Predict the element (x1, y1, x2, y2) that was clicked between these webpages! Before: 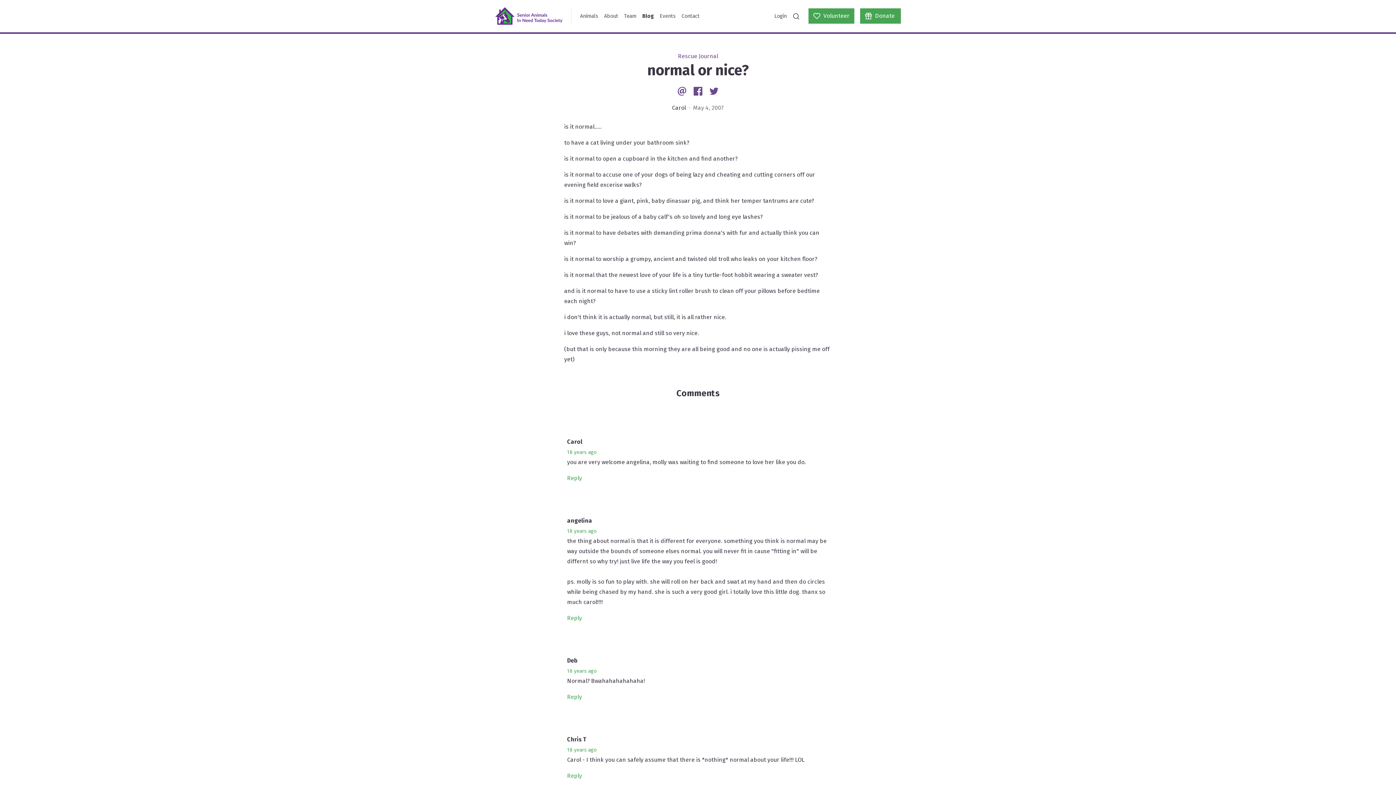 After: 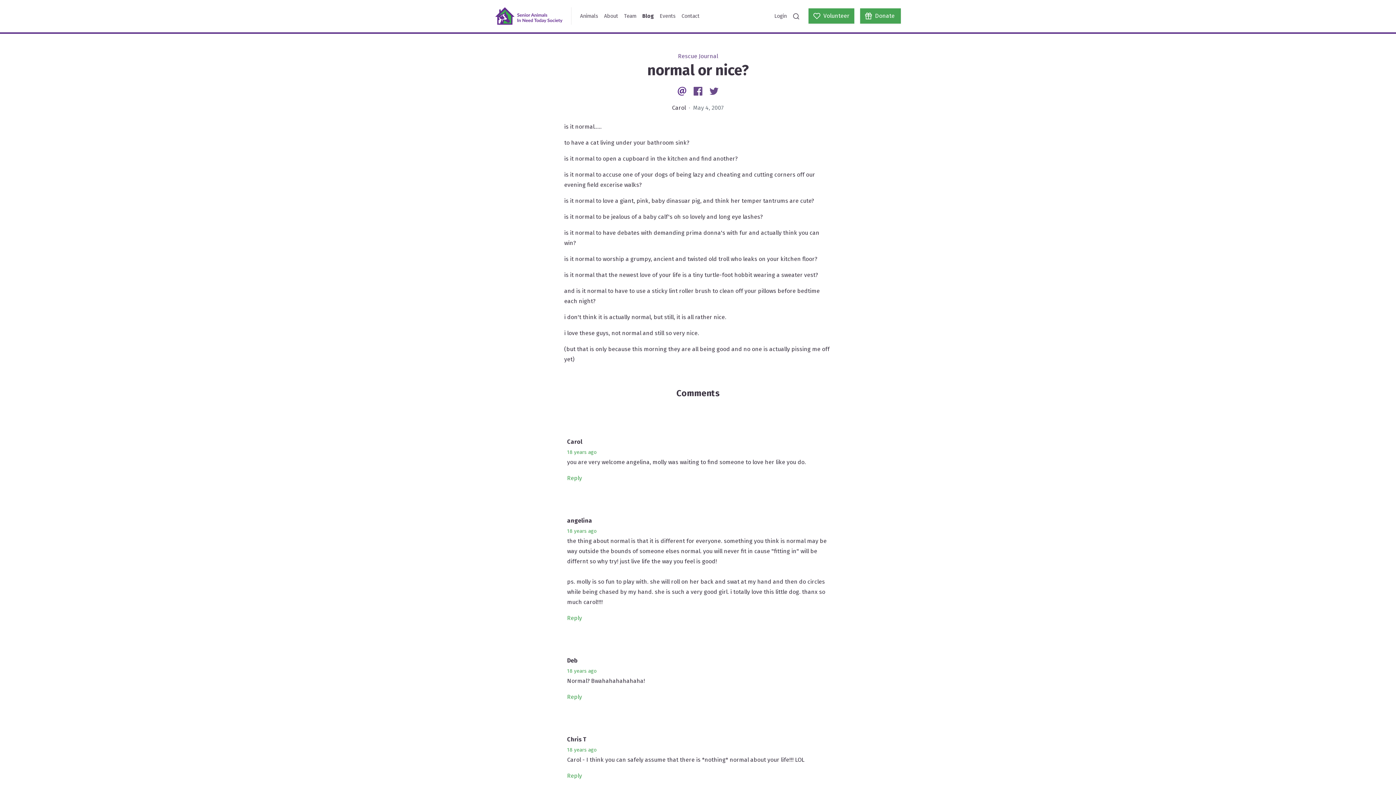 Action: bbox: (676, 87, 689, 94) label:  
Email